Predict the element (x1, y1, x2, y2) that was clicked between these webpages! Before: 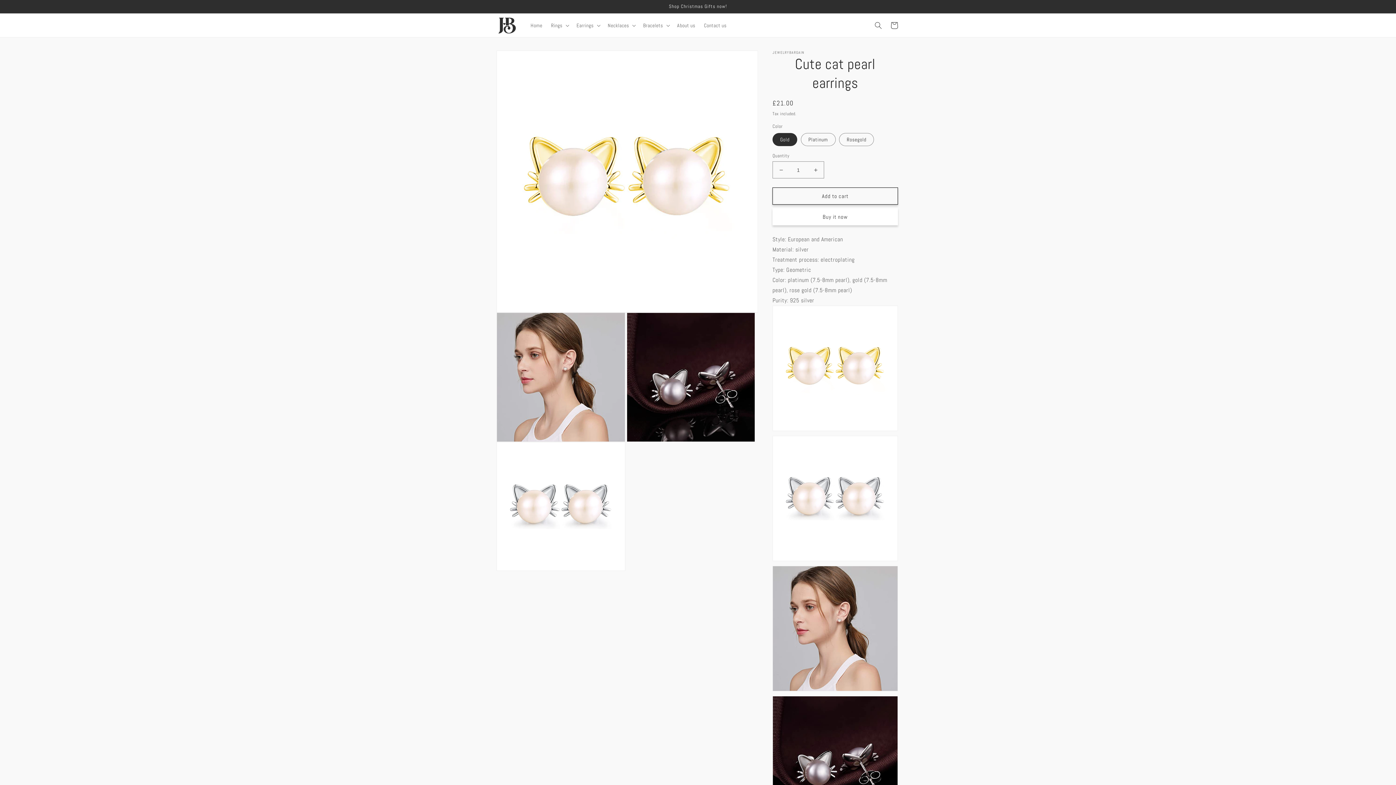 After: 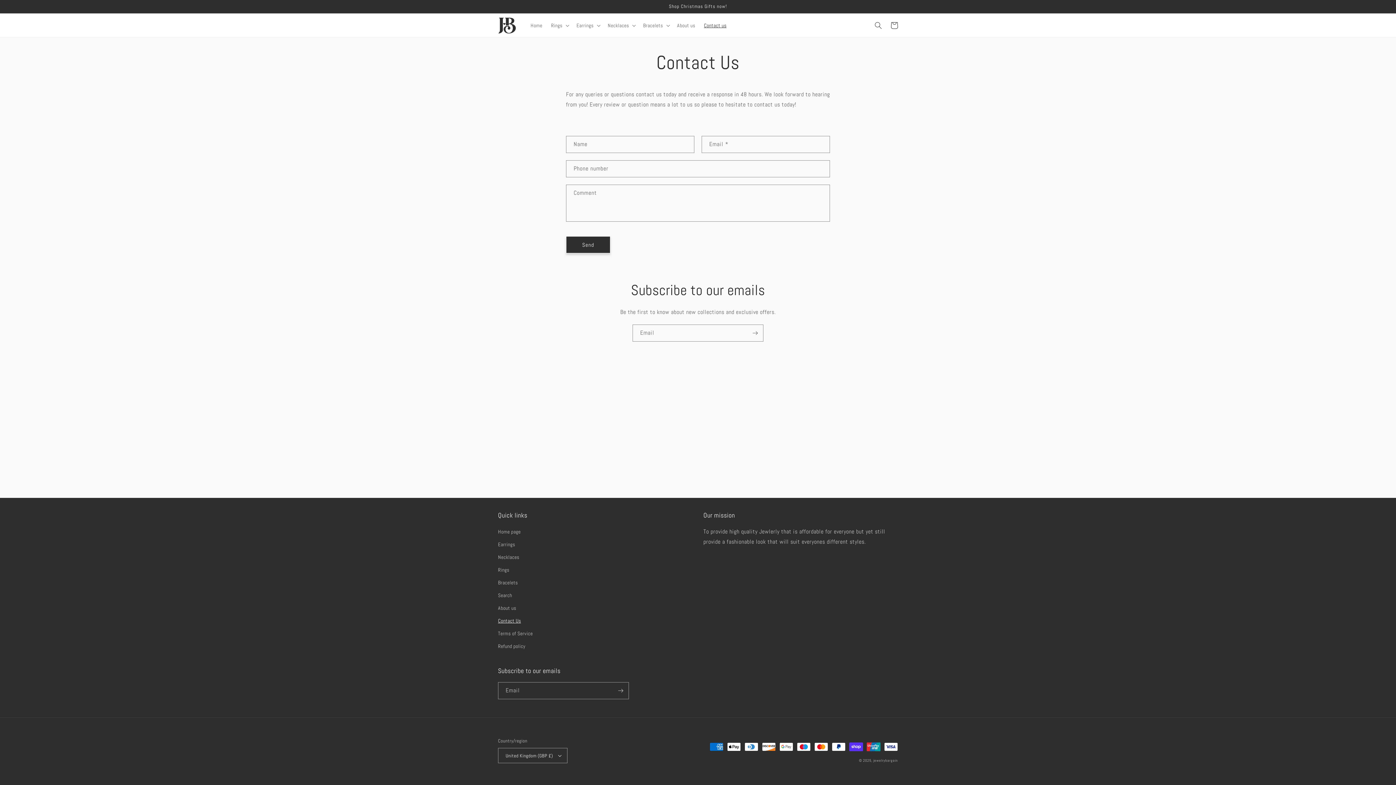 Action: bbox: (699, 17, 731, 32) label: Contact us